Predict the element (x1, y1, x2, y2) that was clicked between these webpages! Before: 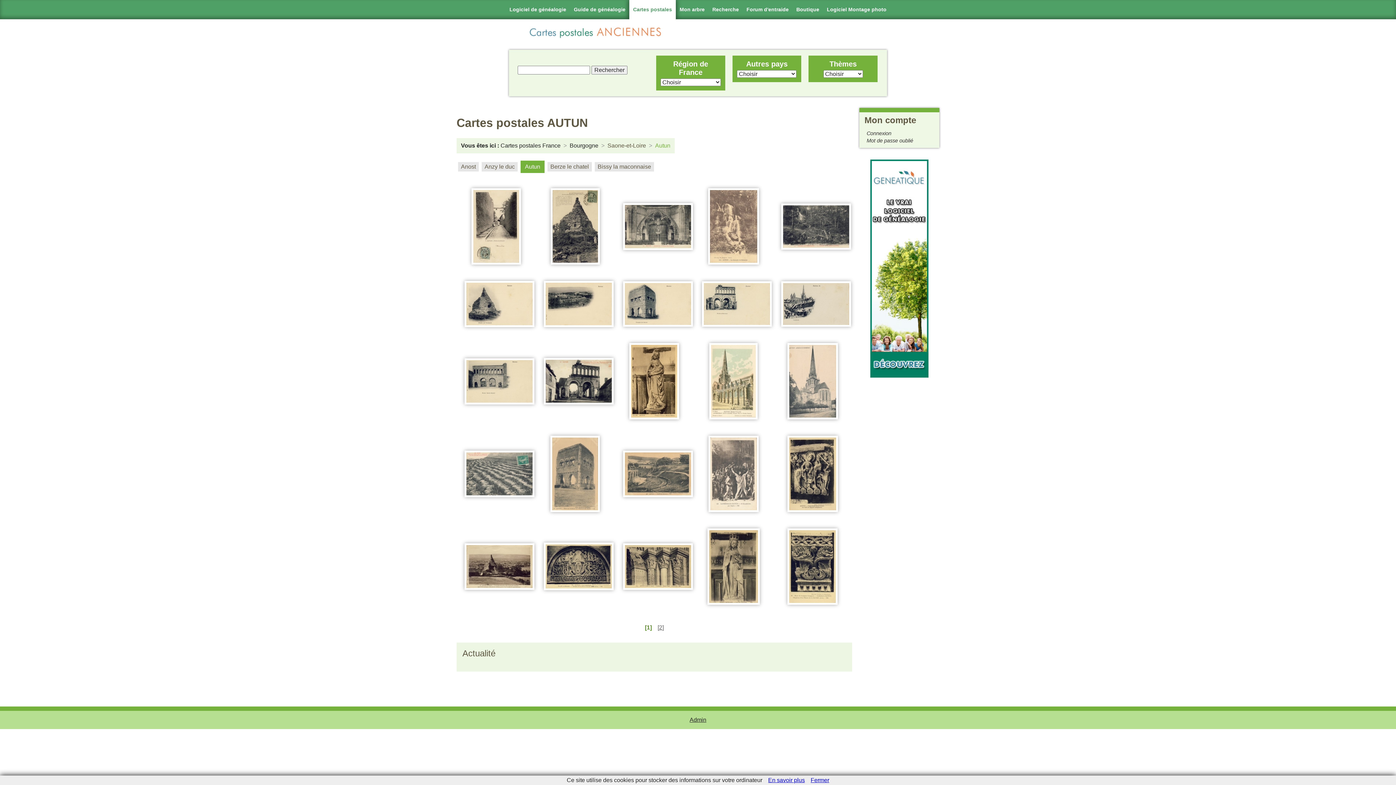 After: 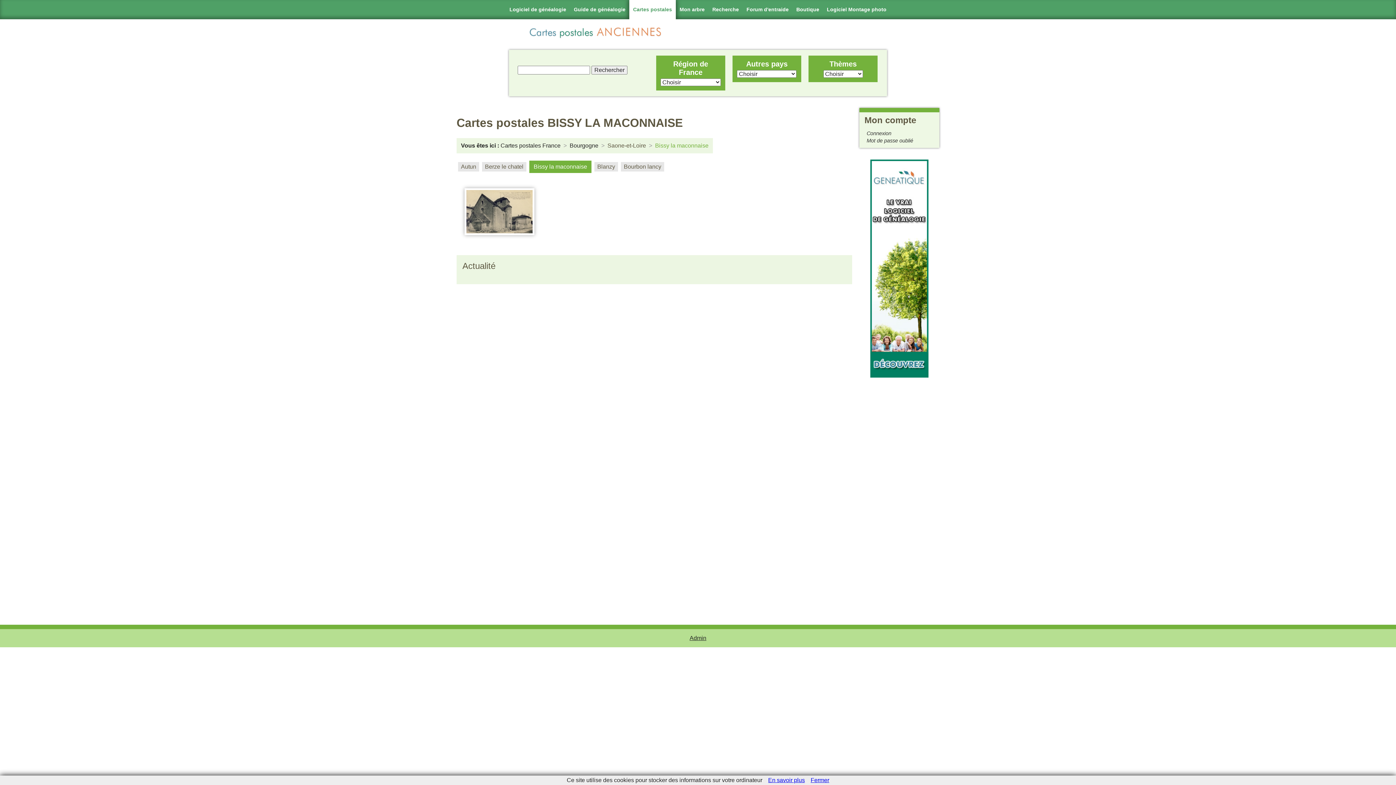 Action: label: Bissy la maconnaise bbox: (597, 163, 651, 169)